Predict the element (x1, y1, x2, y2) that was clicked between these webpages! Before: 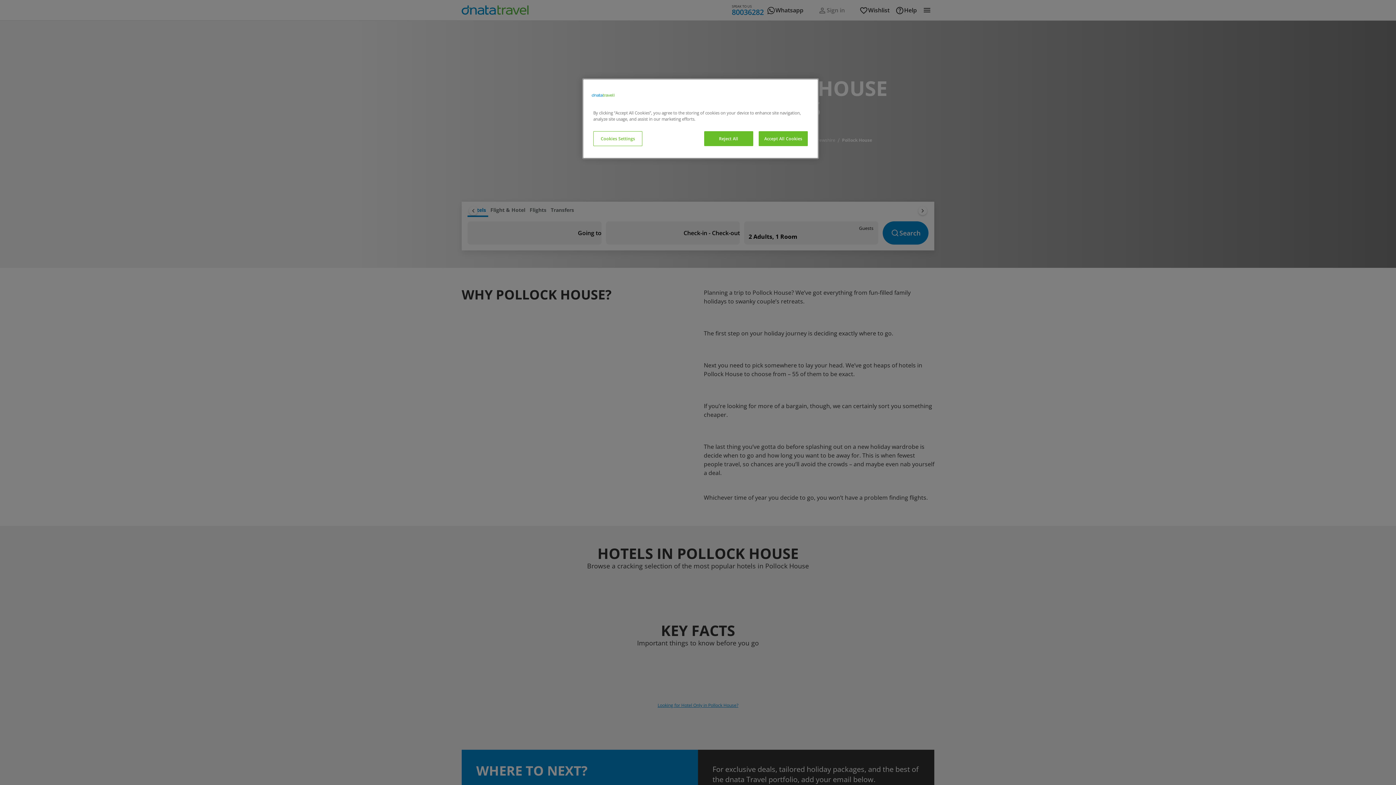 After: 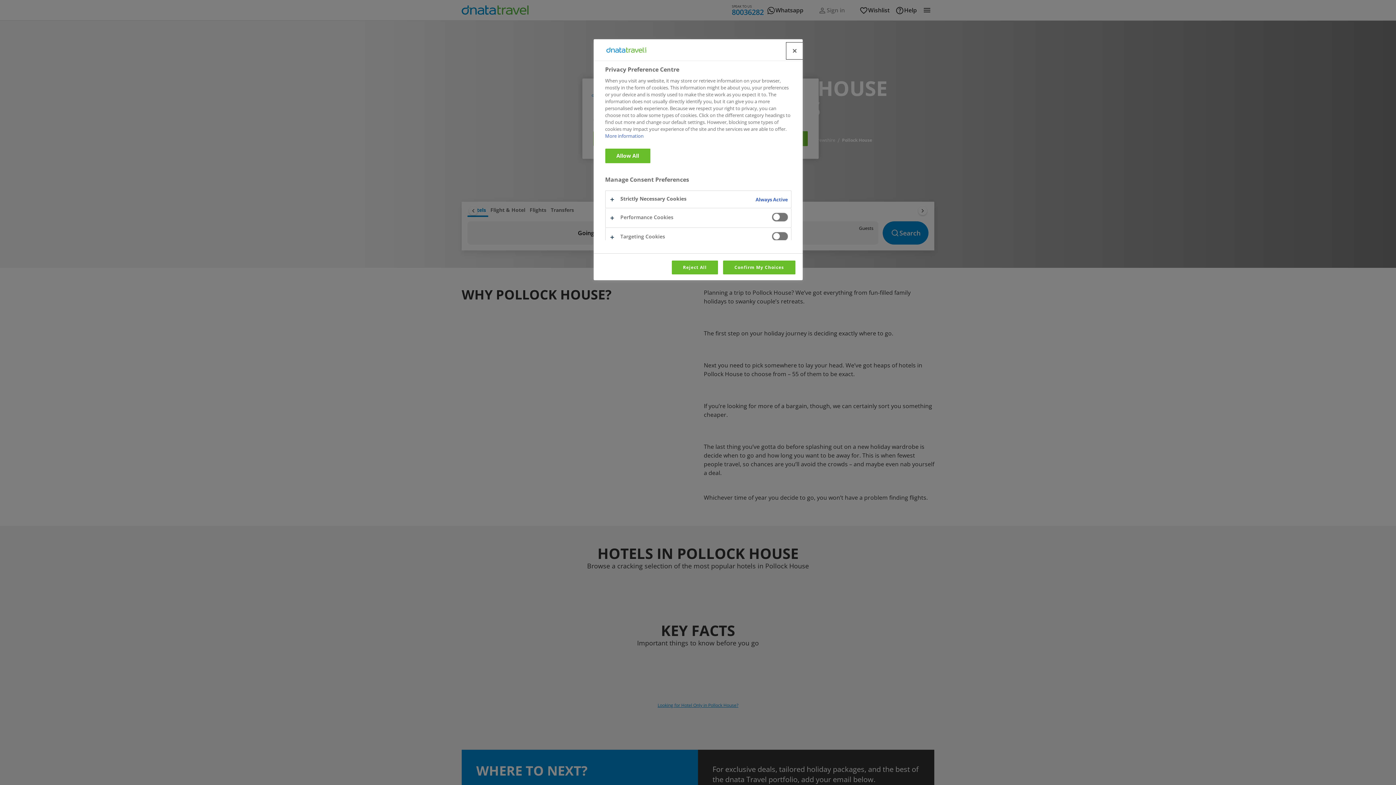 Action: bbox: (593, 131, 642, 146) label: Cookies Settings